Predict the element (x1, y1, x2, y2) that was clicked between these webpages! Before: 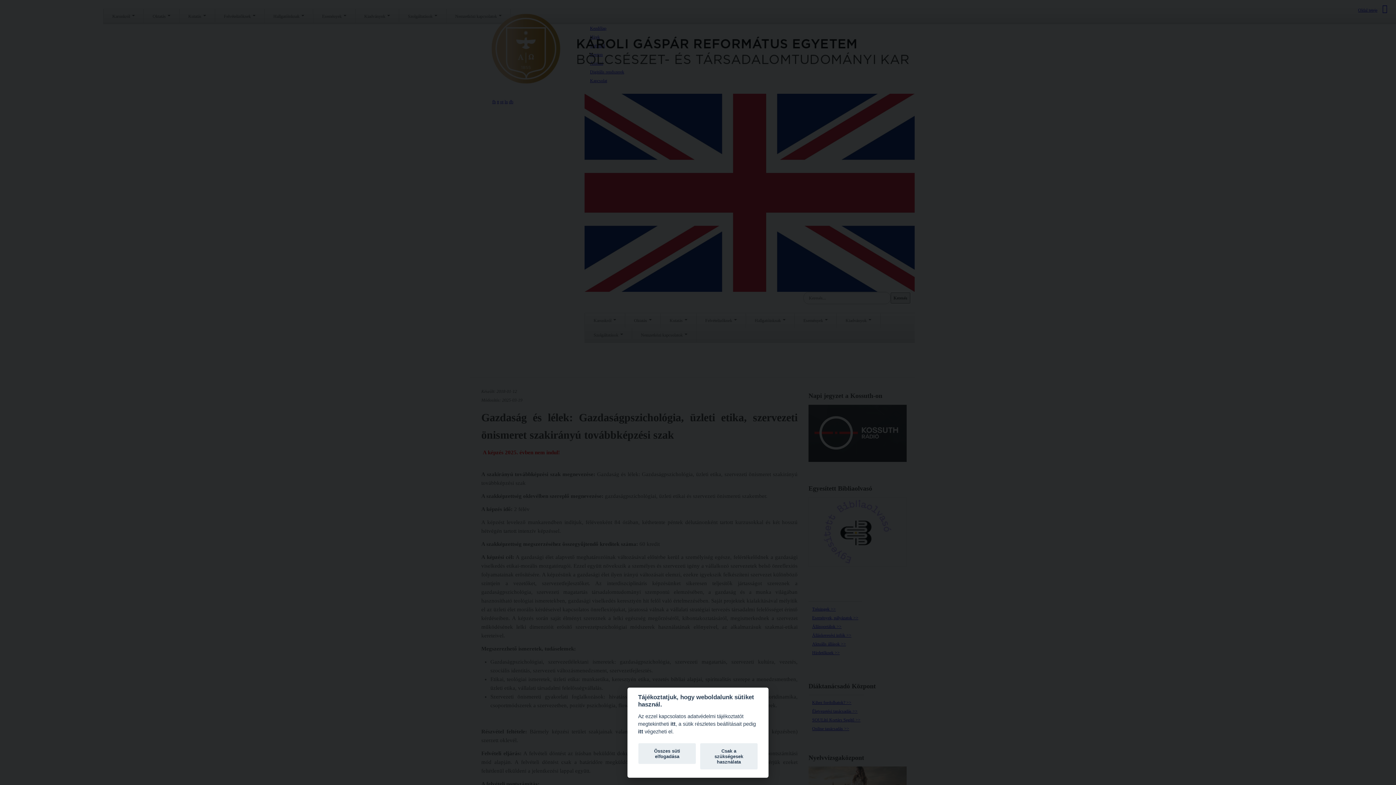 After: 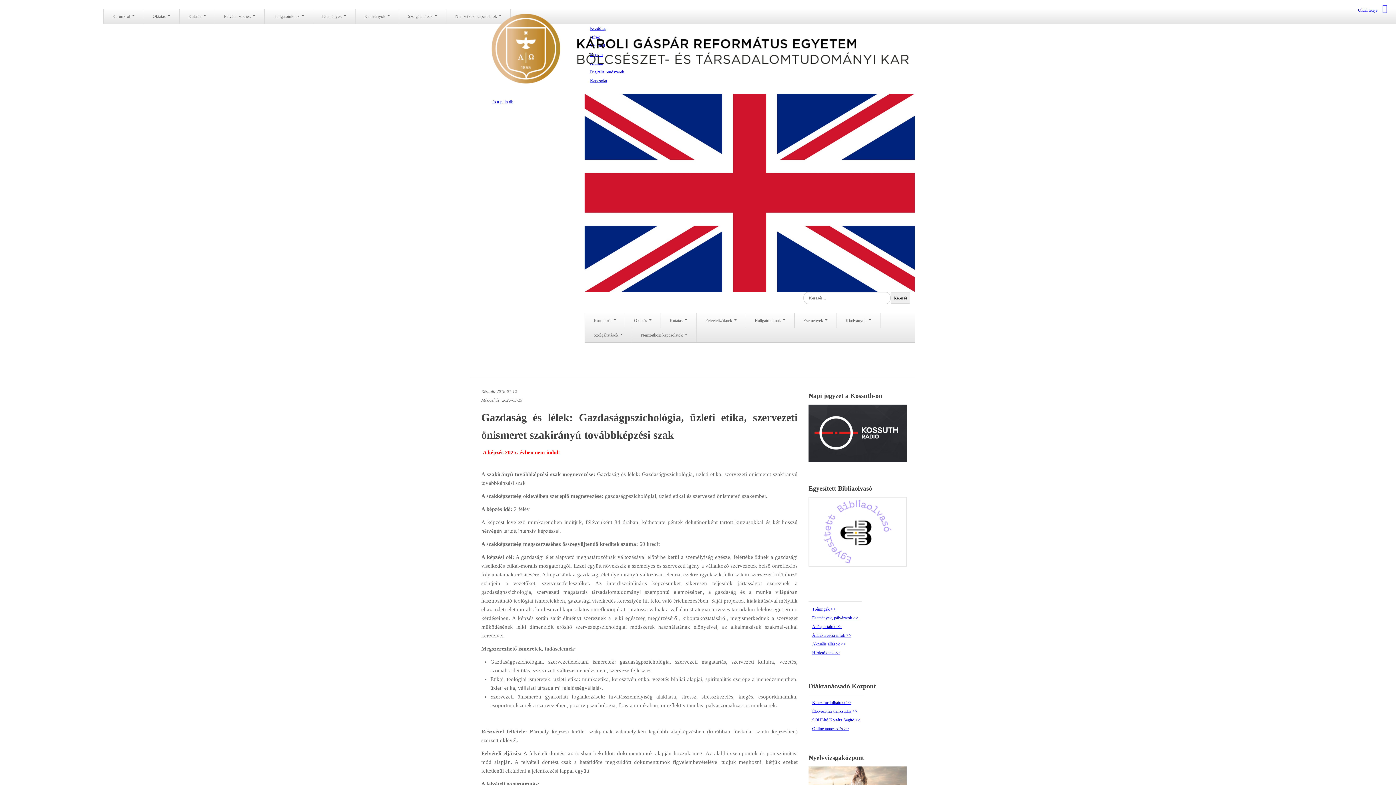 Action: label: Összes süti elfogadása bbox: (638, 743, 696, 764)